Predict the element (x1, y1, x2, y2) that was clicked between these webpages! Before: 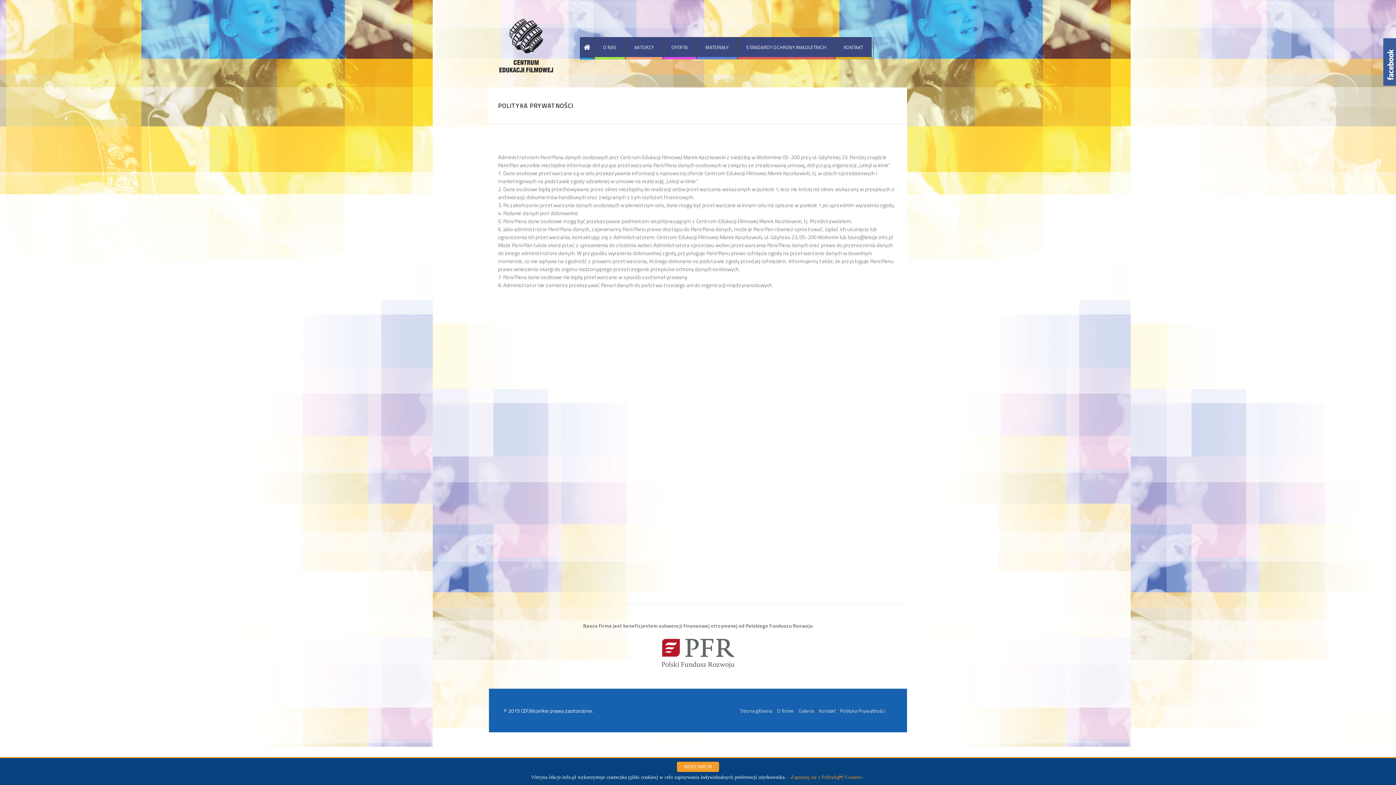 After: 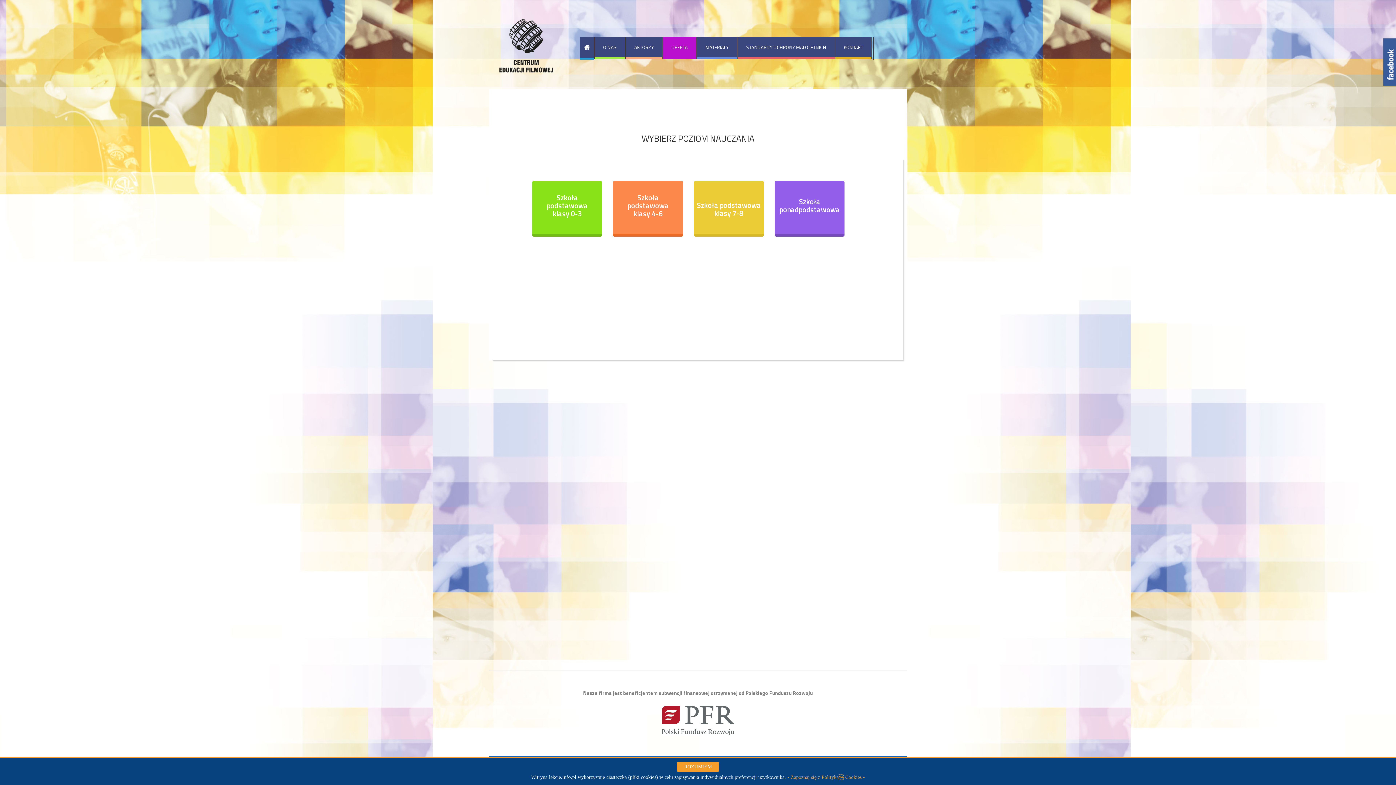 Action: label: OFERTA bbox: (663, 37, 696, 59)